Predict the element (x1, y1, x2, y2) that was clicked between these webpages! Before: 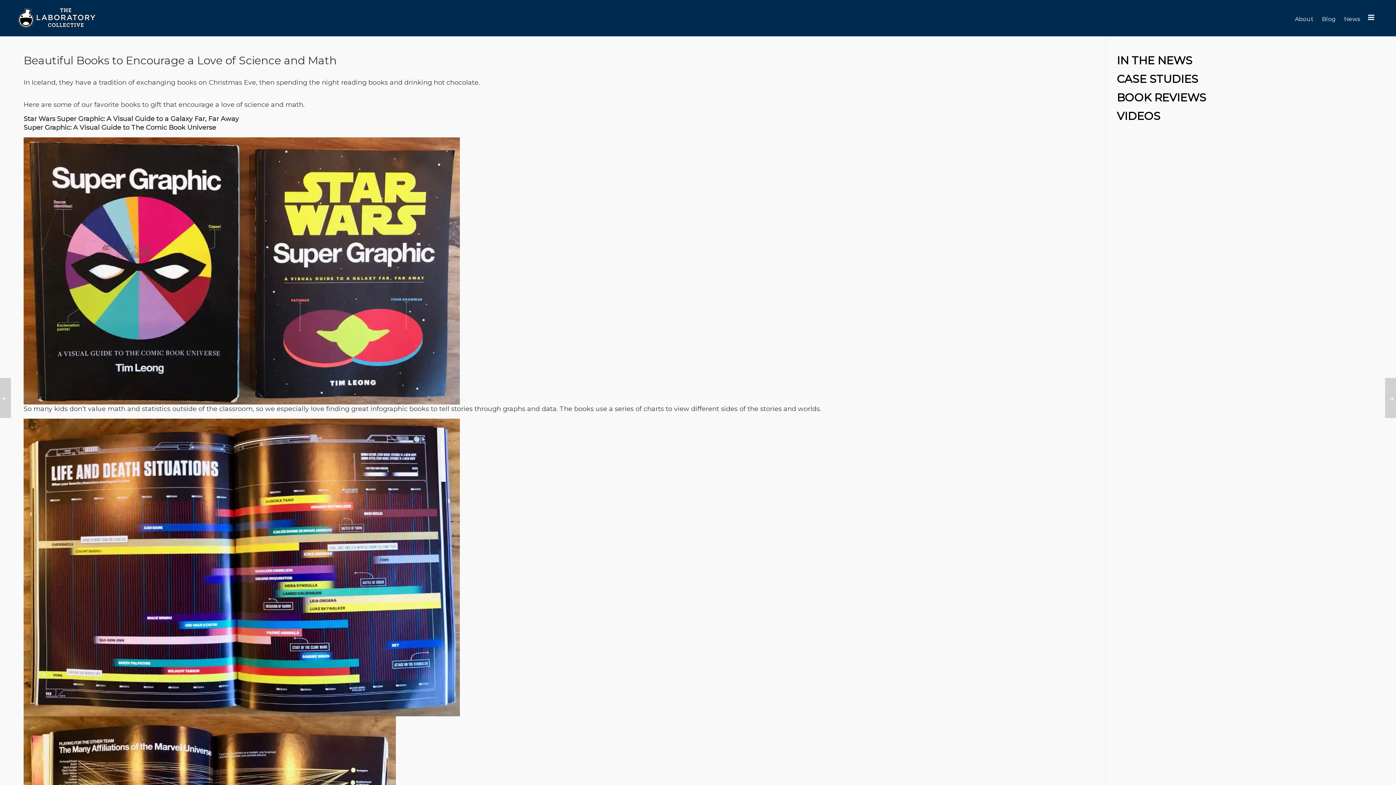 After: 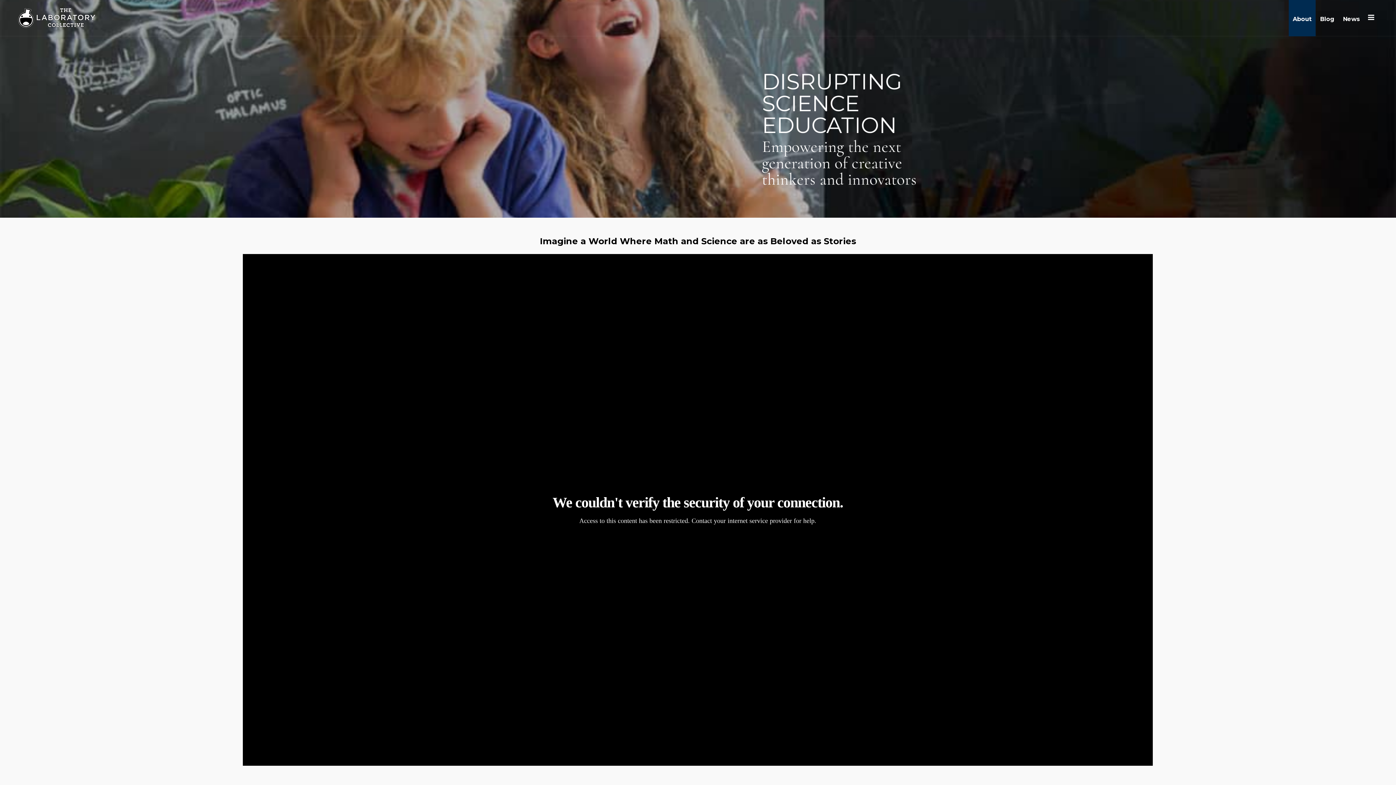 Action: label: About bbox: (1291, 0, 1317, 36)